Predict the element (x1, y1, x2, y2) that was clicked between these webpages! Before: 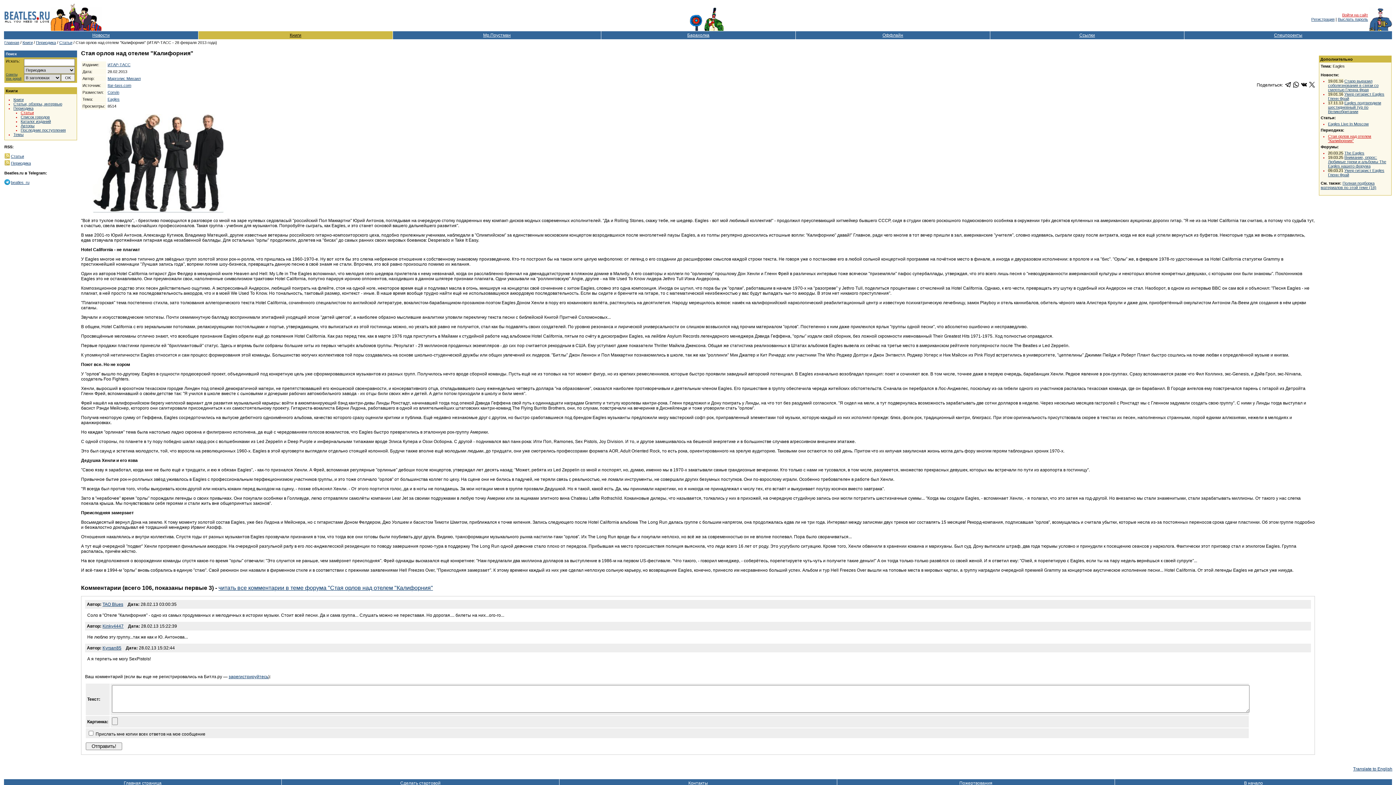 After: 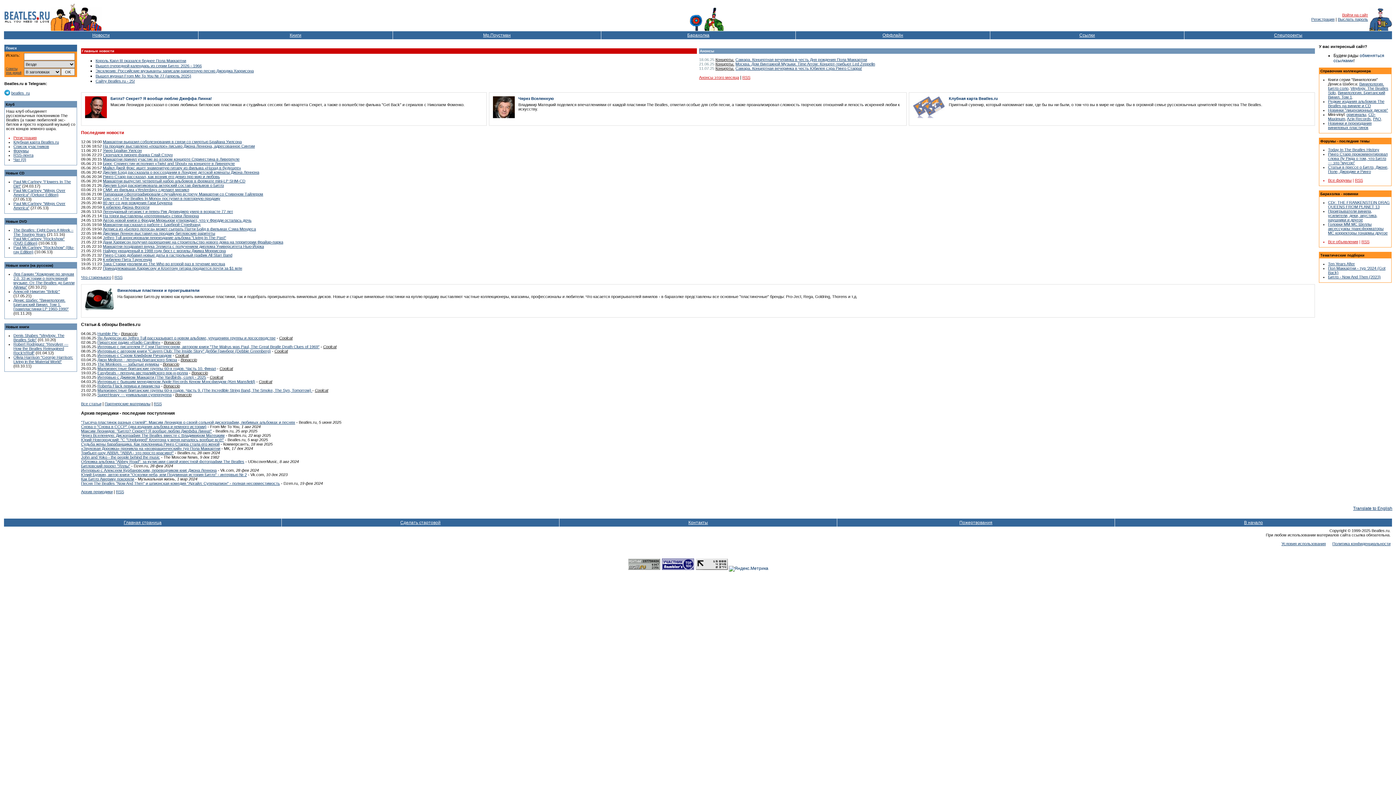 Action: label: Главная bbox: (4, 40, 19, 44)